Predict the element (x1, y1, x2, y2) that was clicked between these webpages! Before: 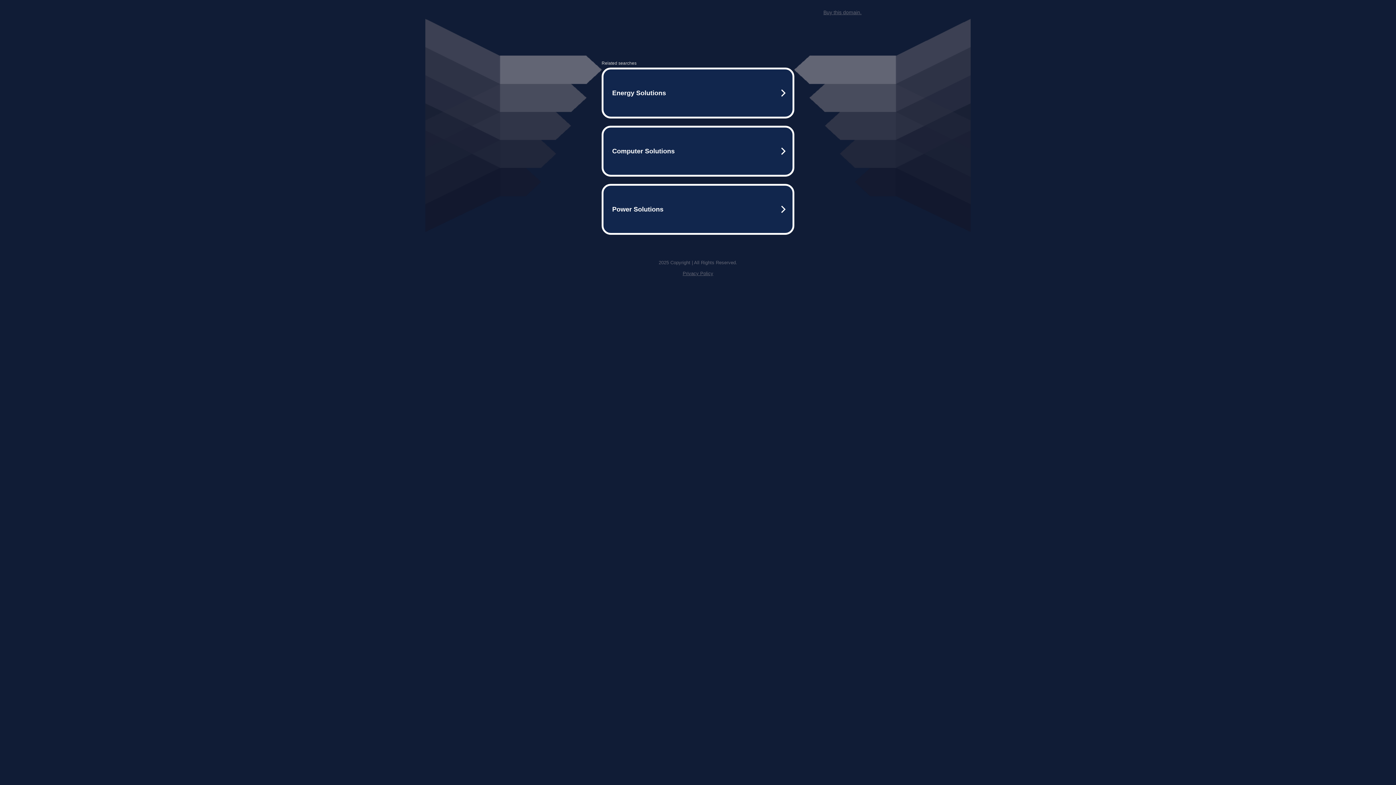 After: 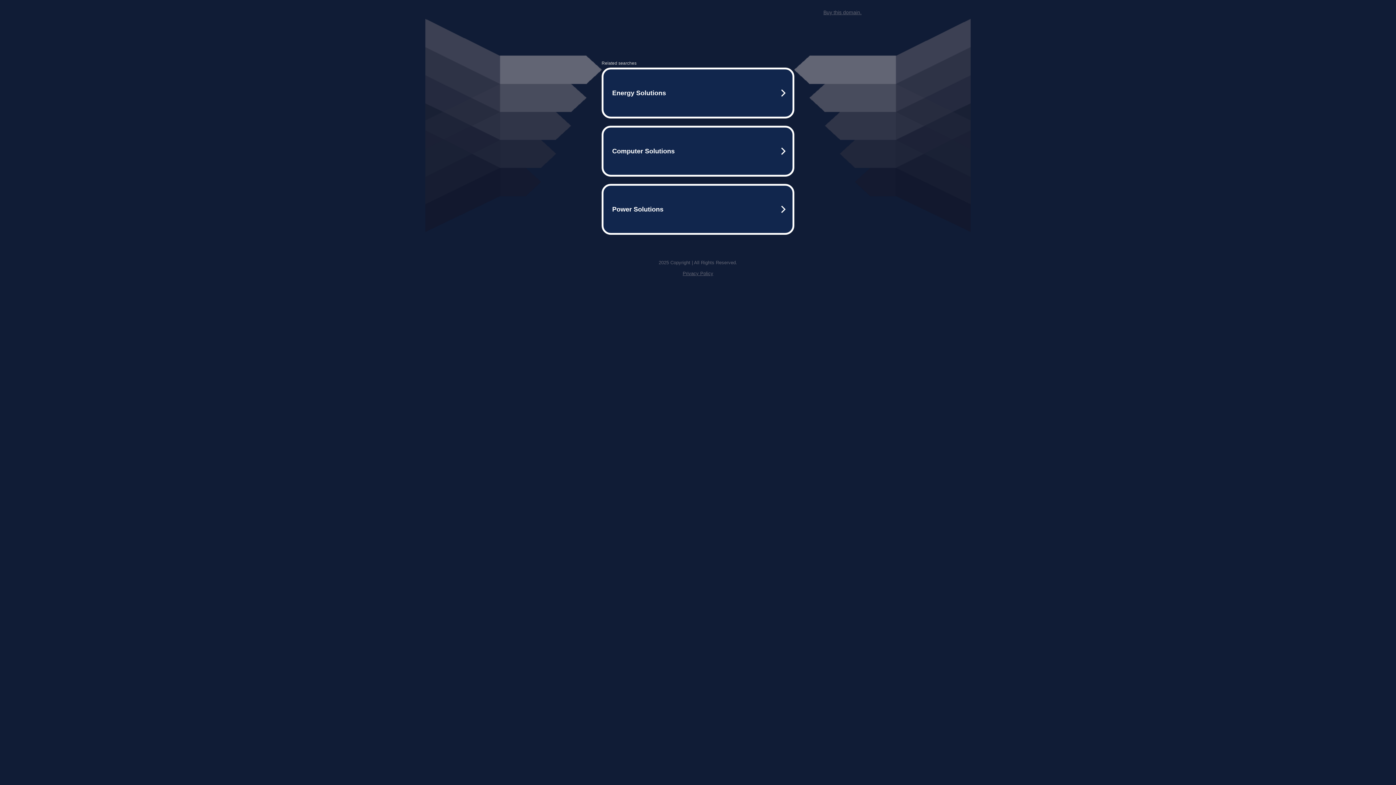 Action: bbox: (823, 9, 861, 15) label: Buy this domain.